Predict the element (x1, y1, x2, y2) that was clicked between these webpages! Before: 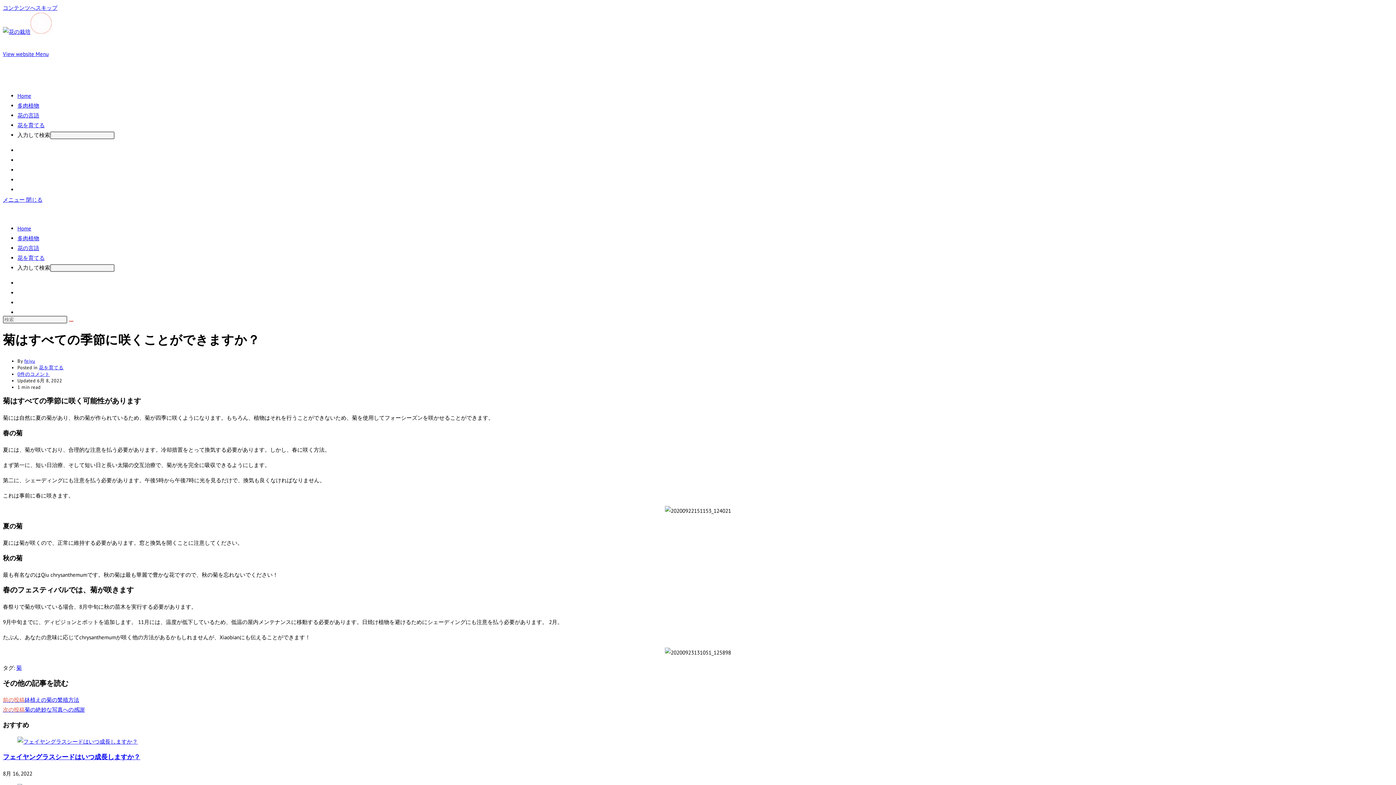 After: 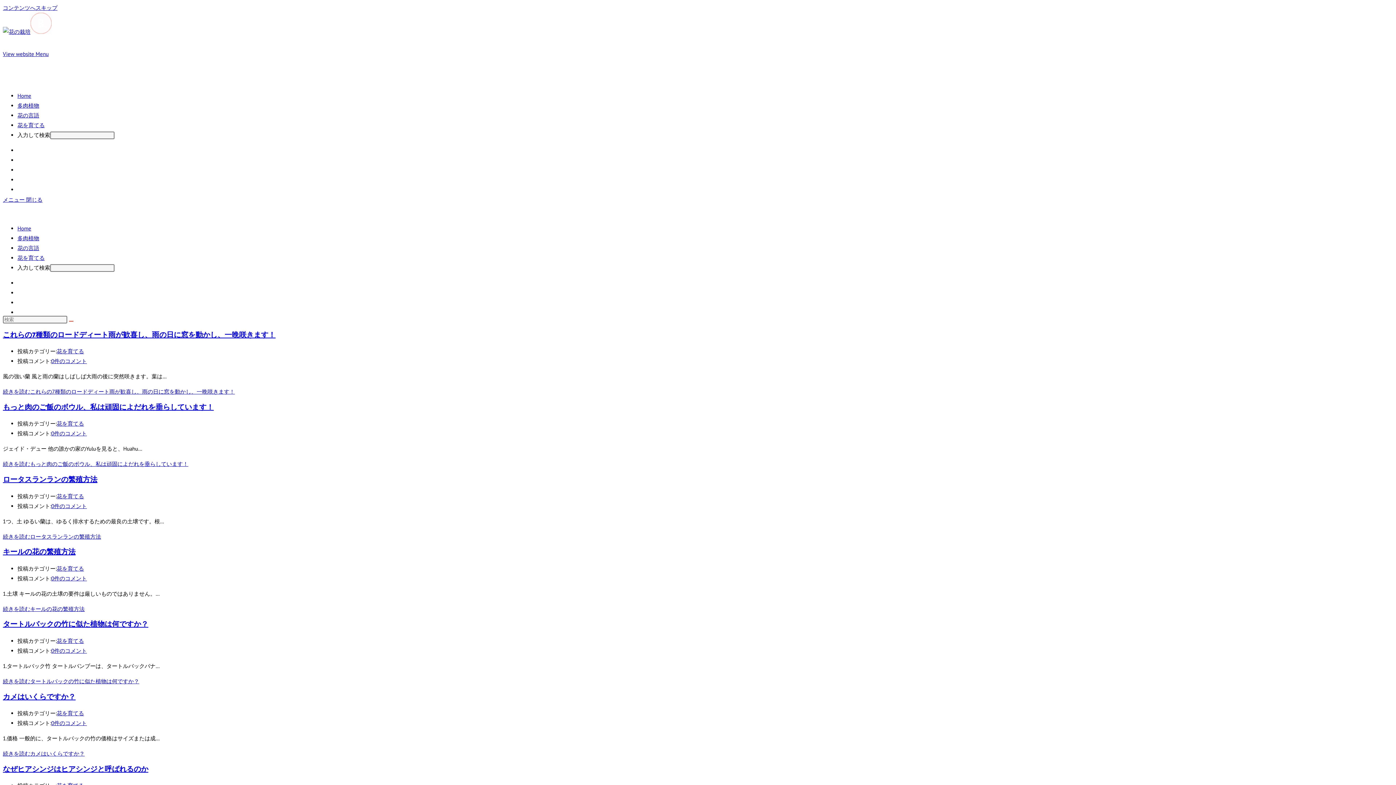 Action: bbox: (30, 28, 51, 35)